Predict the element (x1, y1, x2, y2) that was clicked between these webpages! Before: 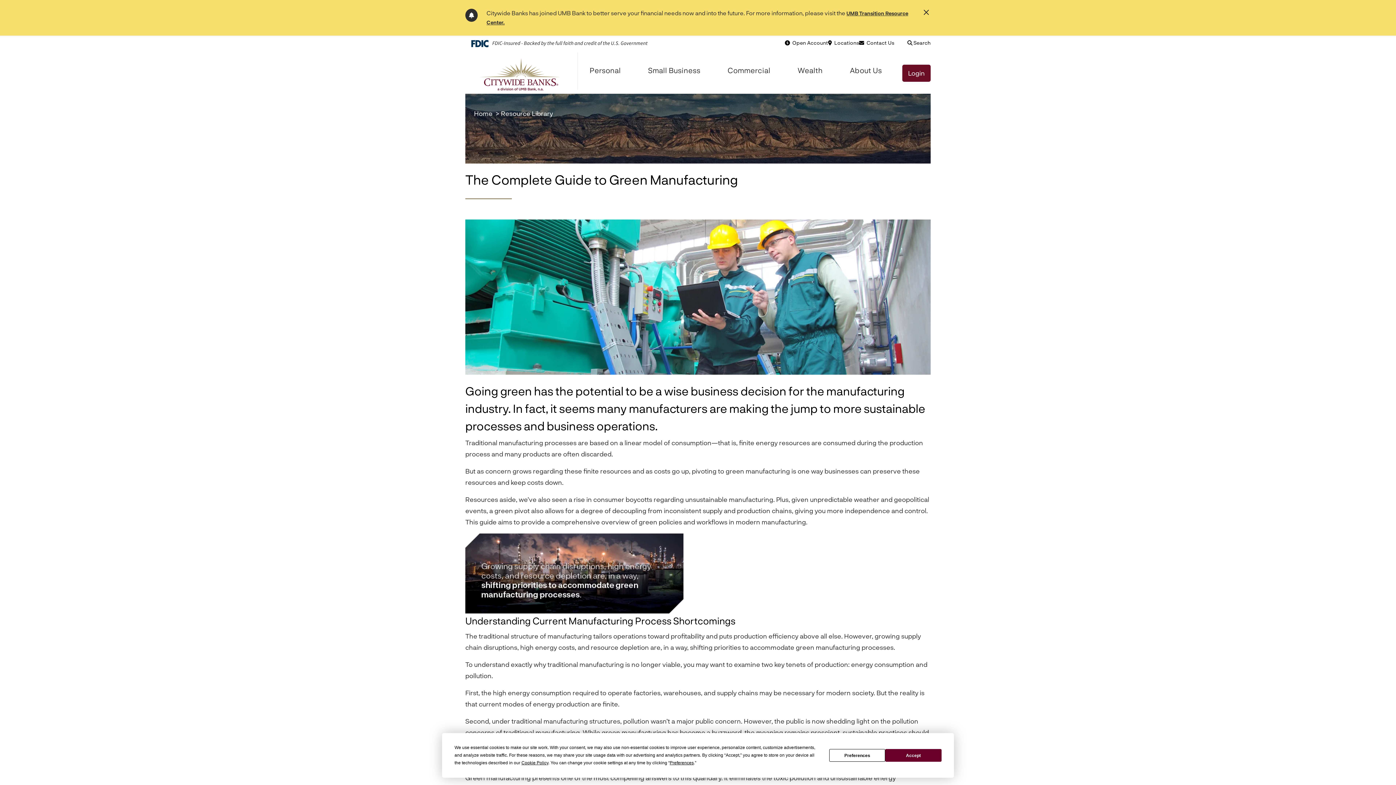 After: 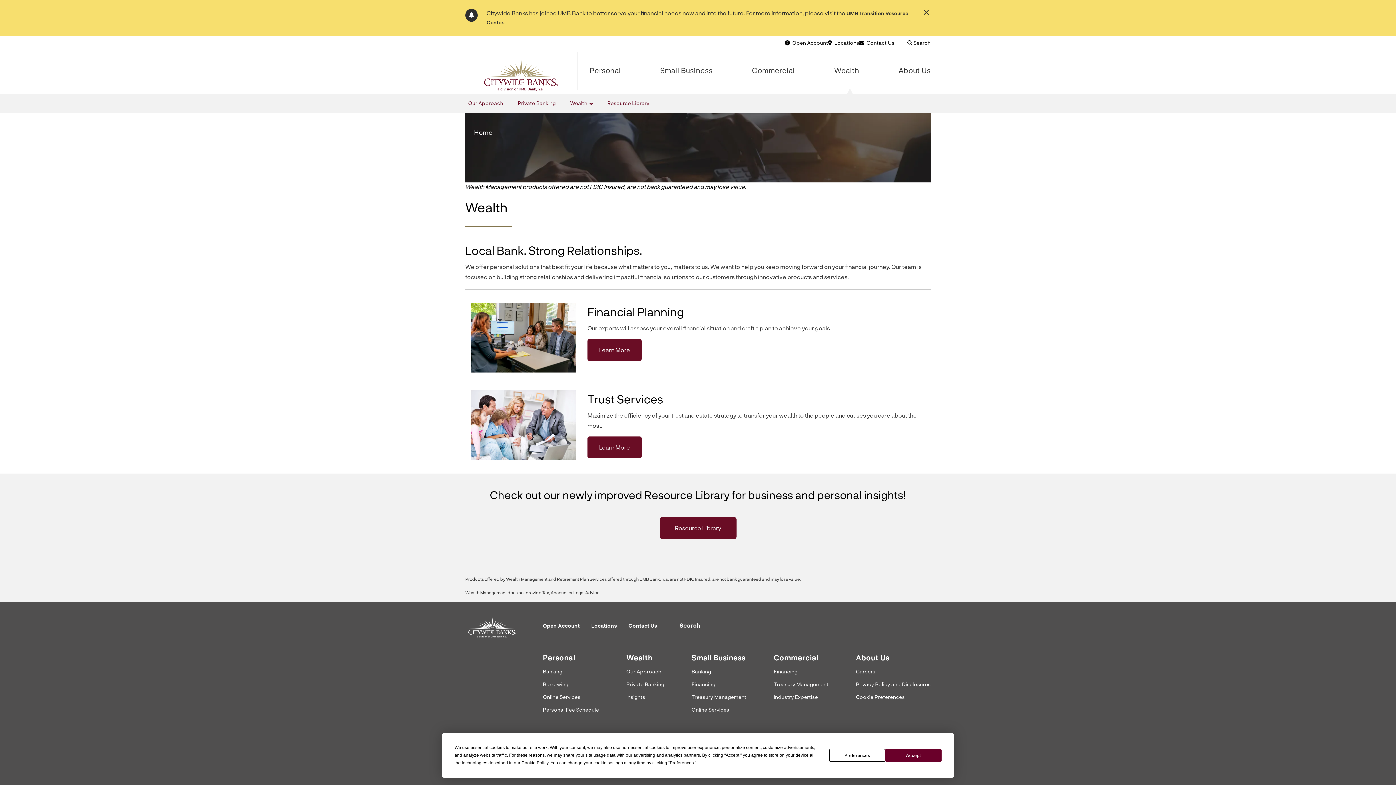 Action: bbox: (797, 65, 823, 81) label: Wealth